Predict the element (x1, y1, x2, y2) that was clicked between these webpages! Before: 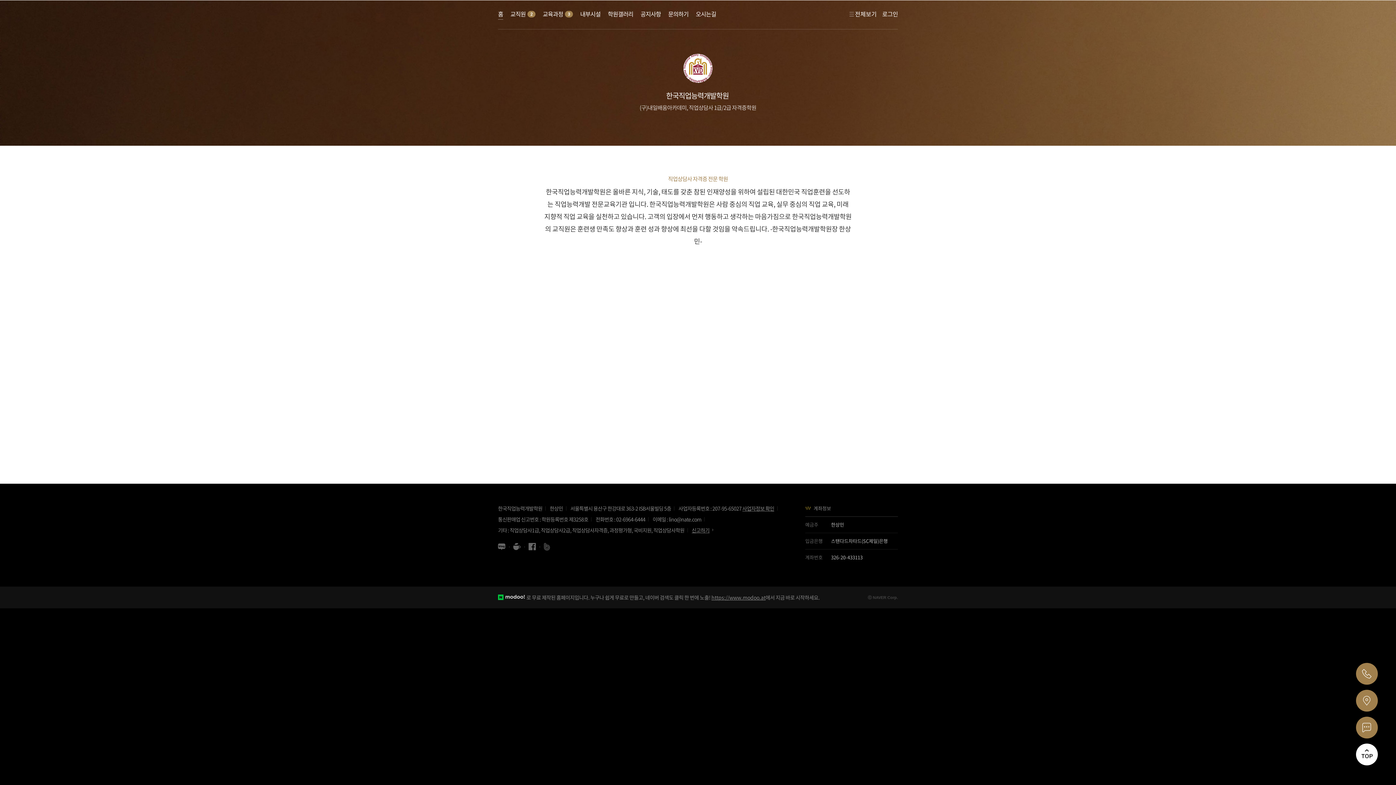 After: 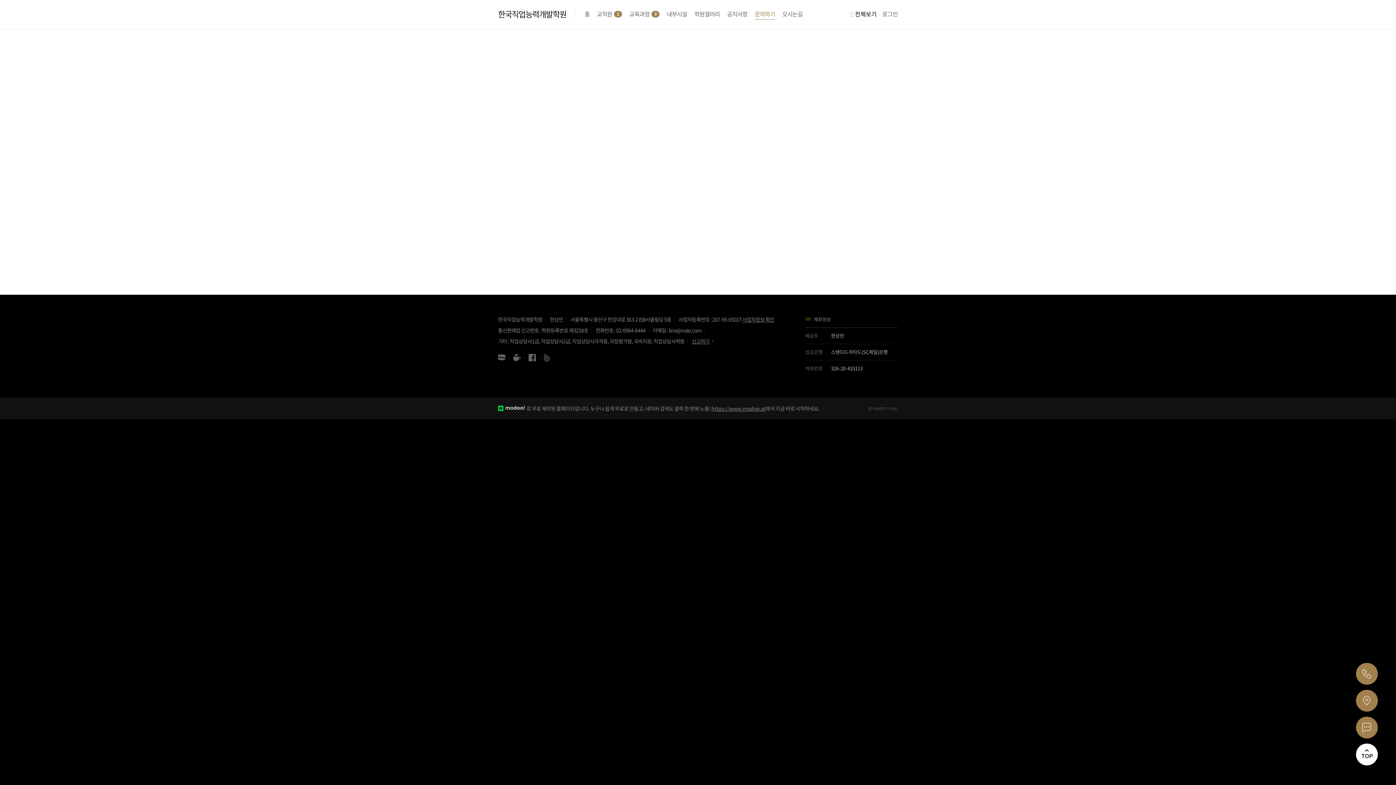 Action: bbox: (668, 10, 688, 19) label: 문의하기